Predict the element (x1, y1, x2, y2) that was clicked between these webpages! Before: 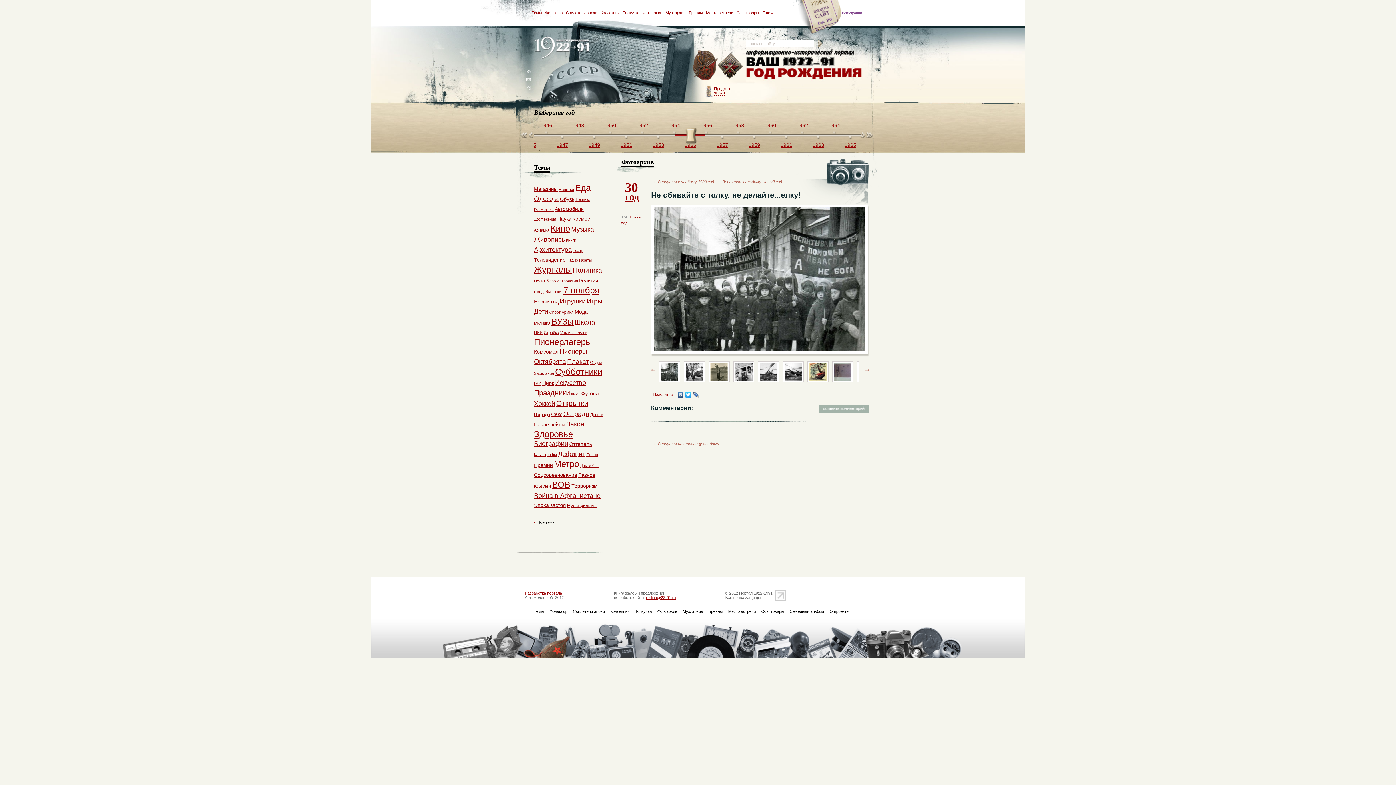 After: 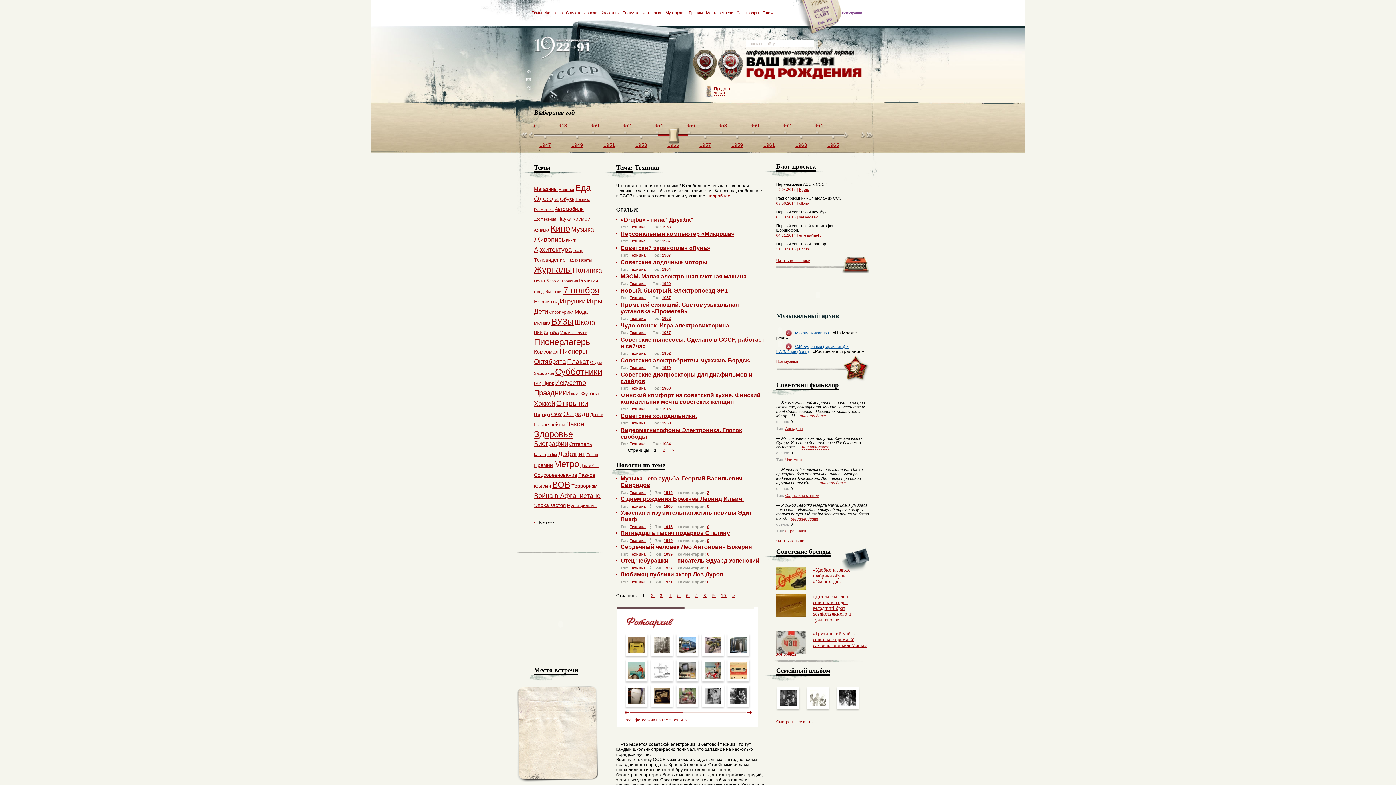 Action: bbox: (575, 197, 590, 201) label: Техника